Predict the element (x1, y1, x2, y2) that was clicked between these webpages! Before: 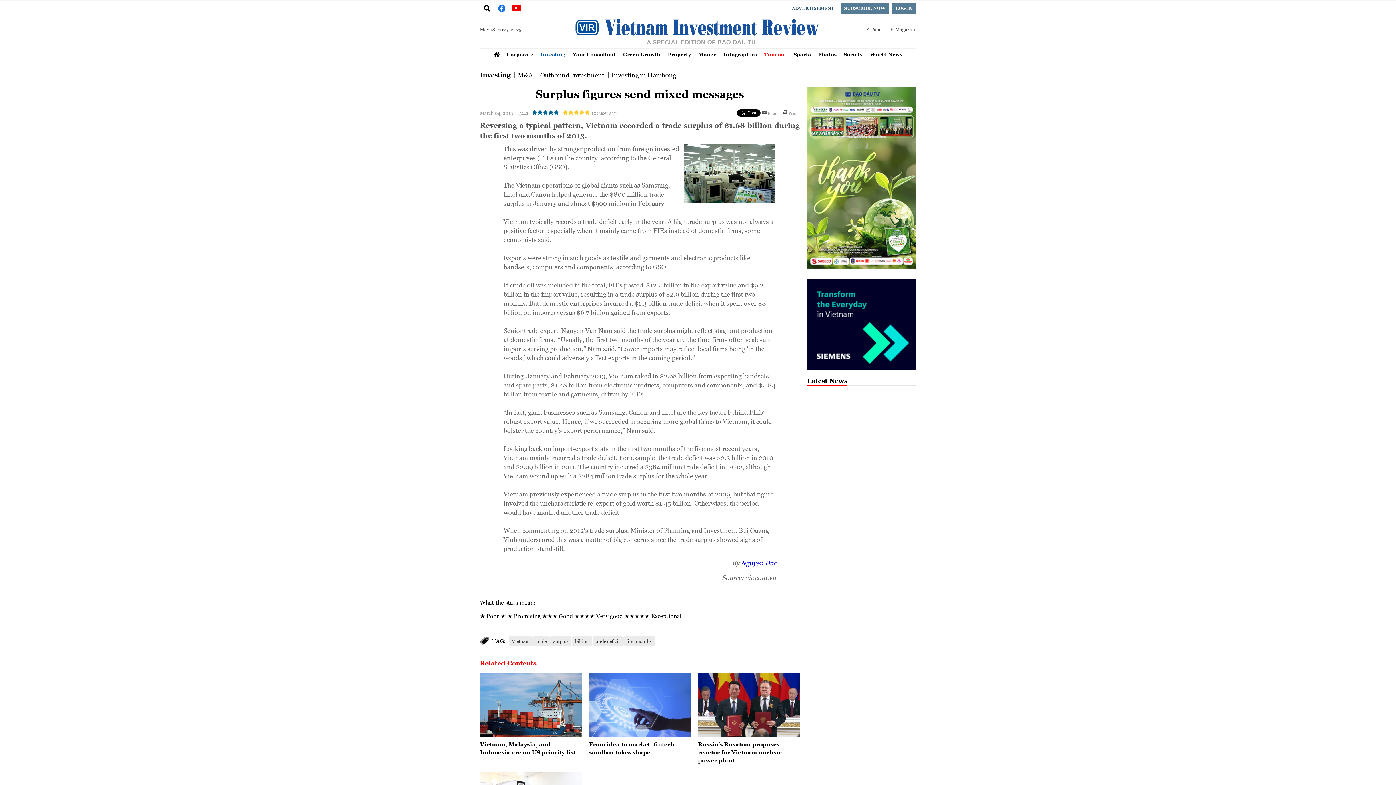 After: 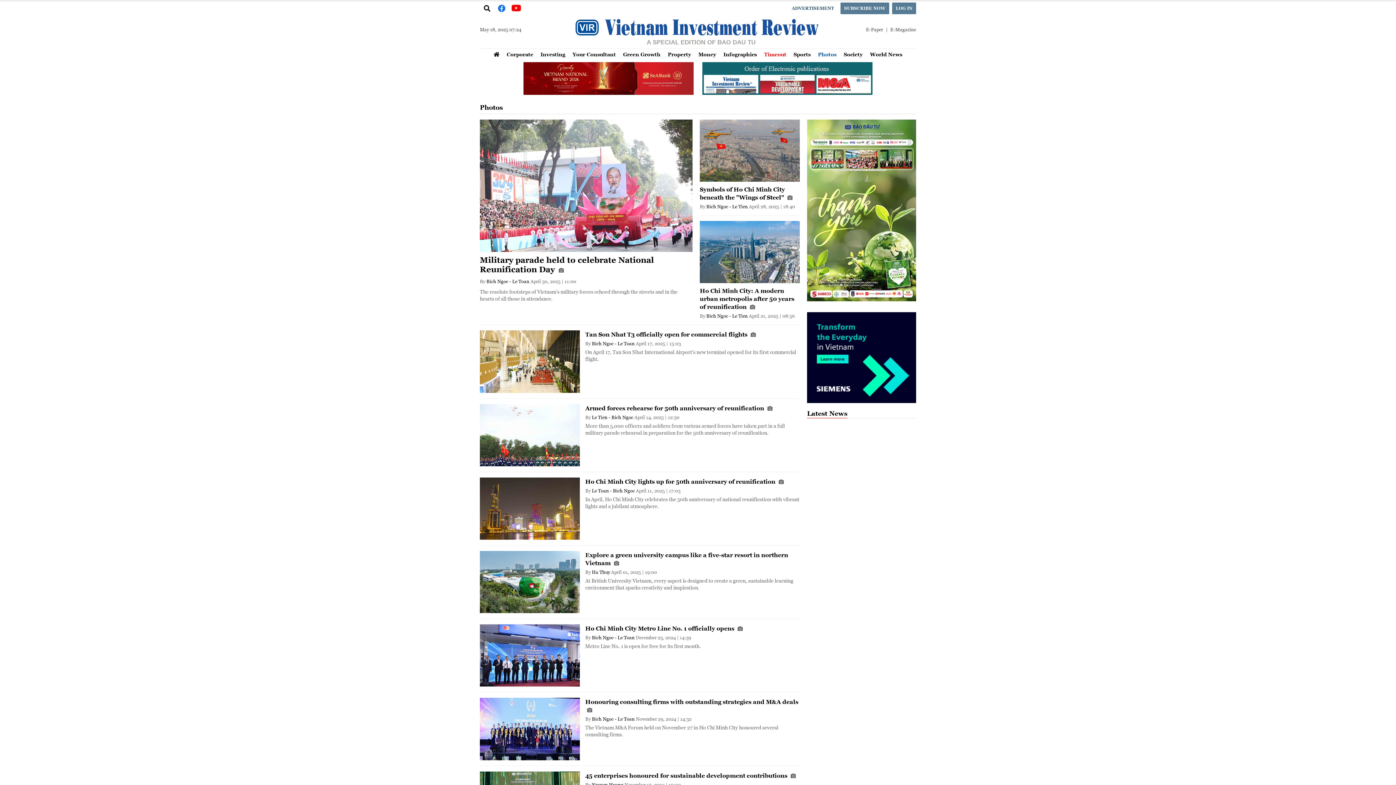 Action: bbox: (814, 48, 840, 60) label: Photos